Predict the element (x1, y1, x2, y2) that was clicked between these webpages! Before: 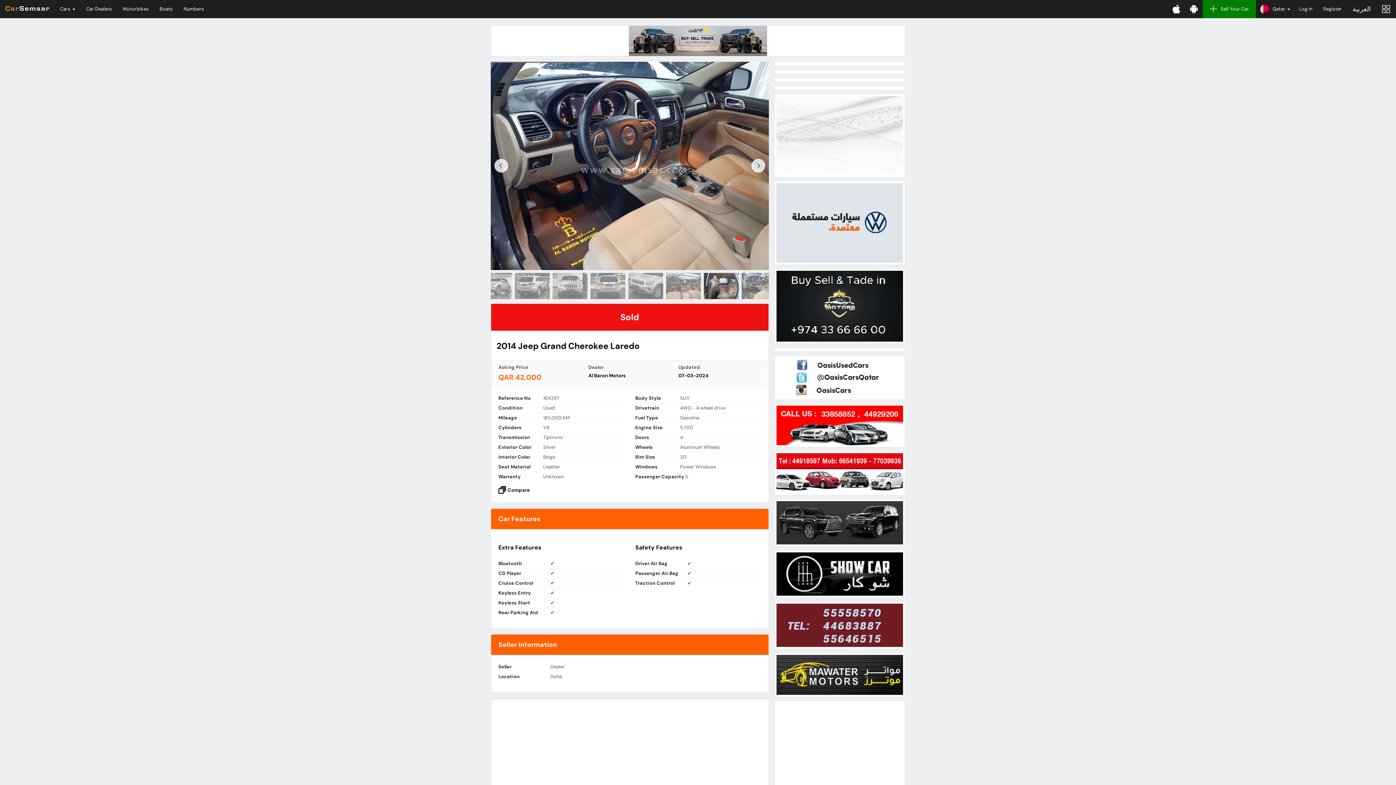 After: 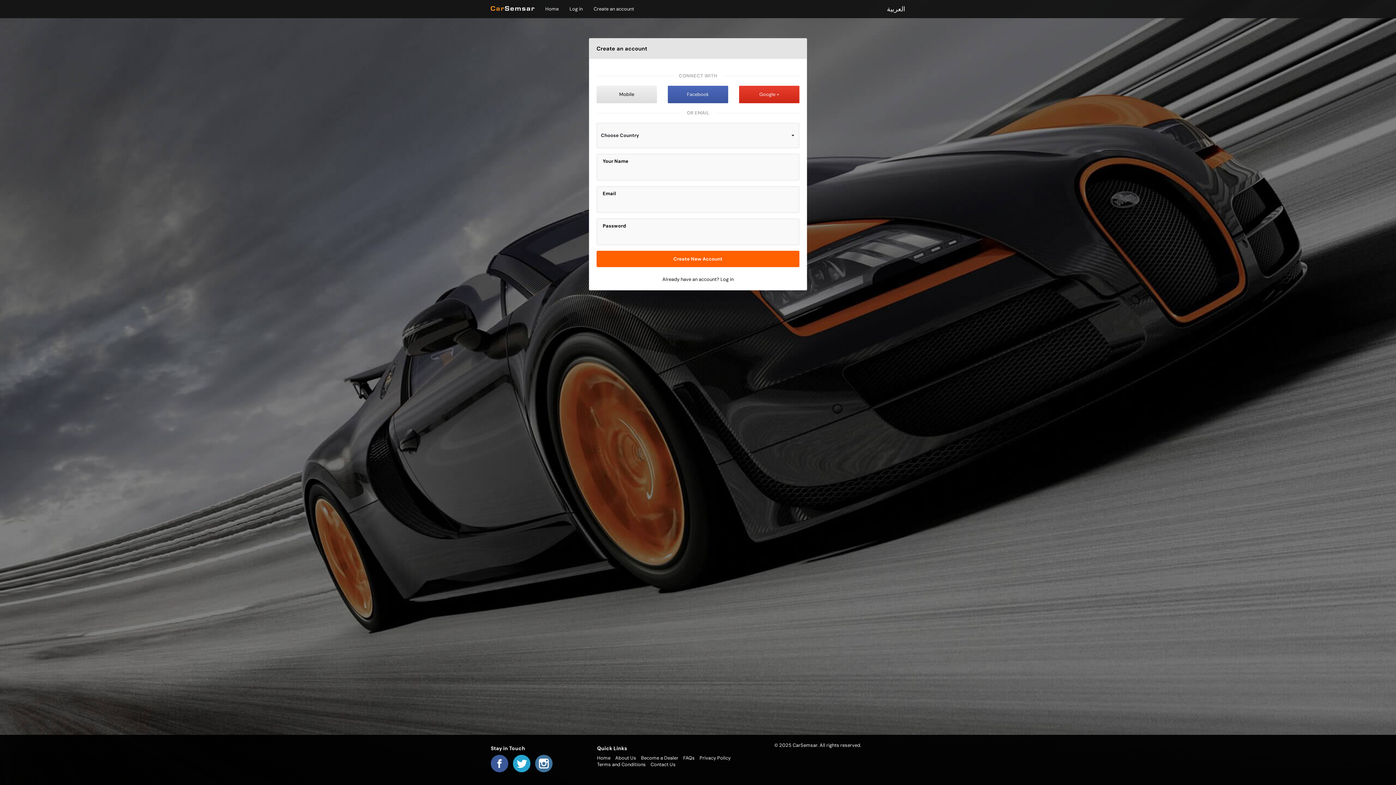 Action: bbox: (1318, 0, 1347, 18) label: Register